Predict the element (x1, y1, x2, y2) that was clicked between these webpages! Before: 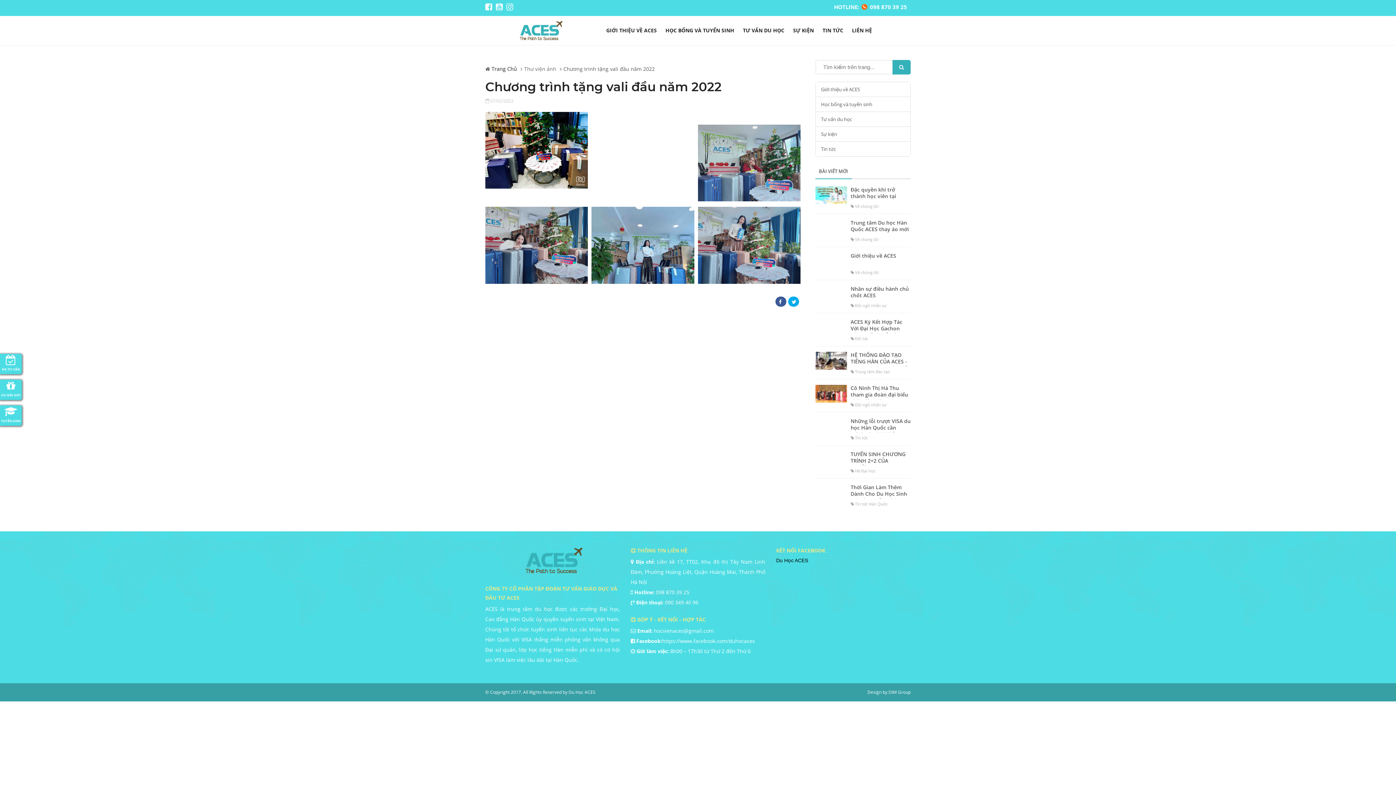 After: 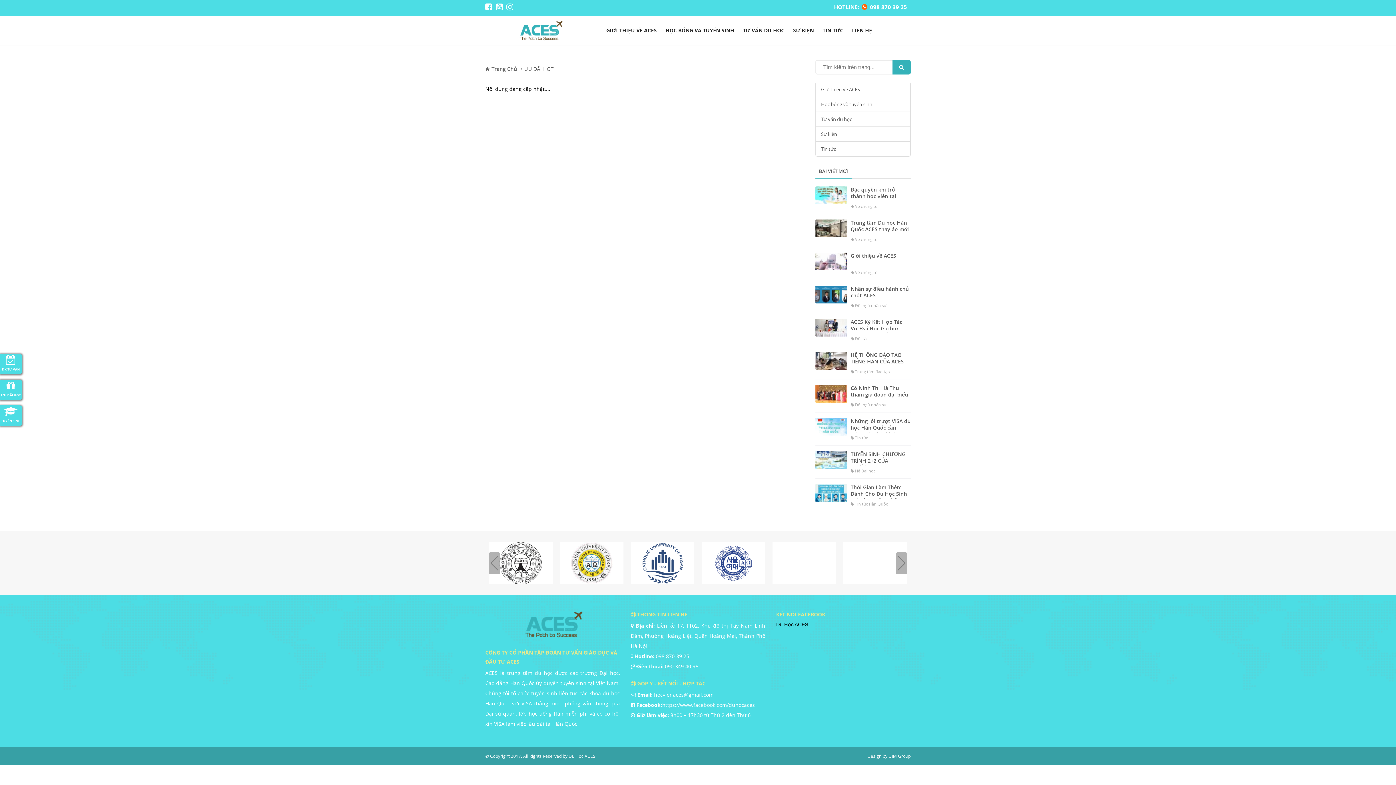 Action: bbox: (0, 379, 21, 400) label: ƯU ĐÃI HOT